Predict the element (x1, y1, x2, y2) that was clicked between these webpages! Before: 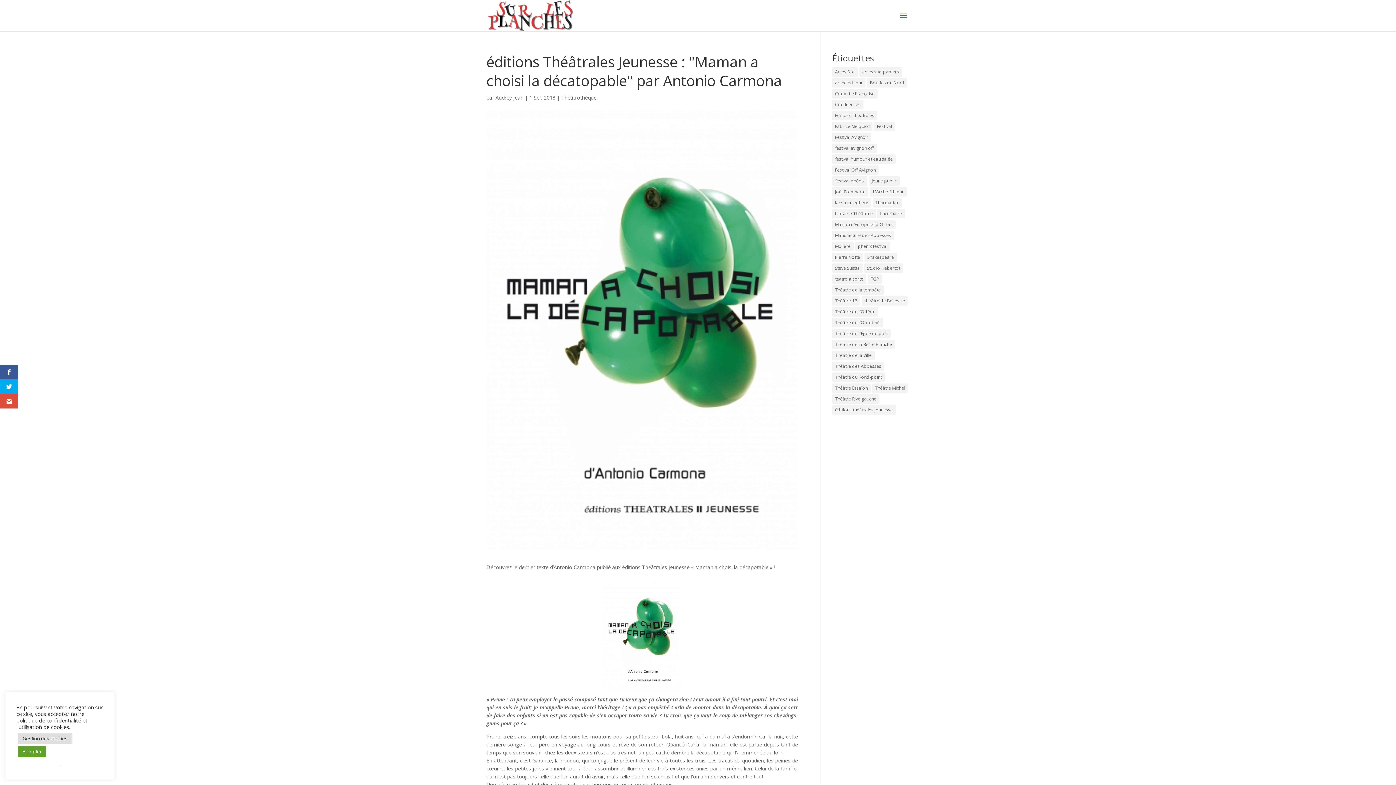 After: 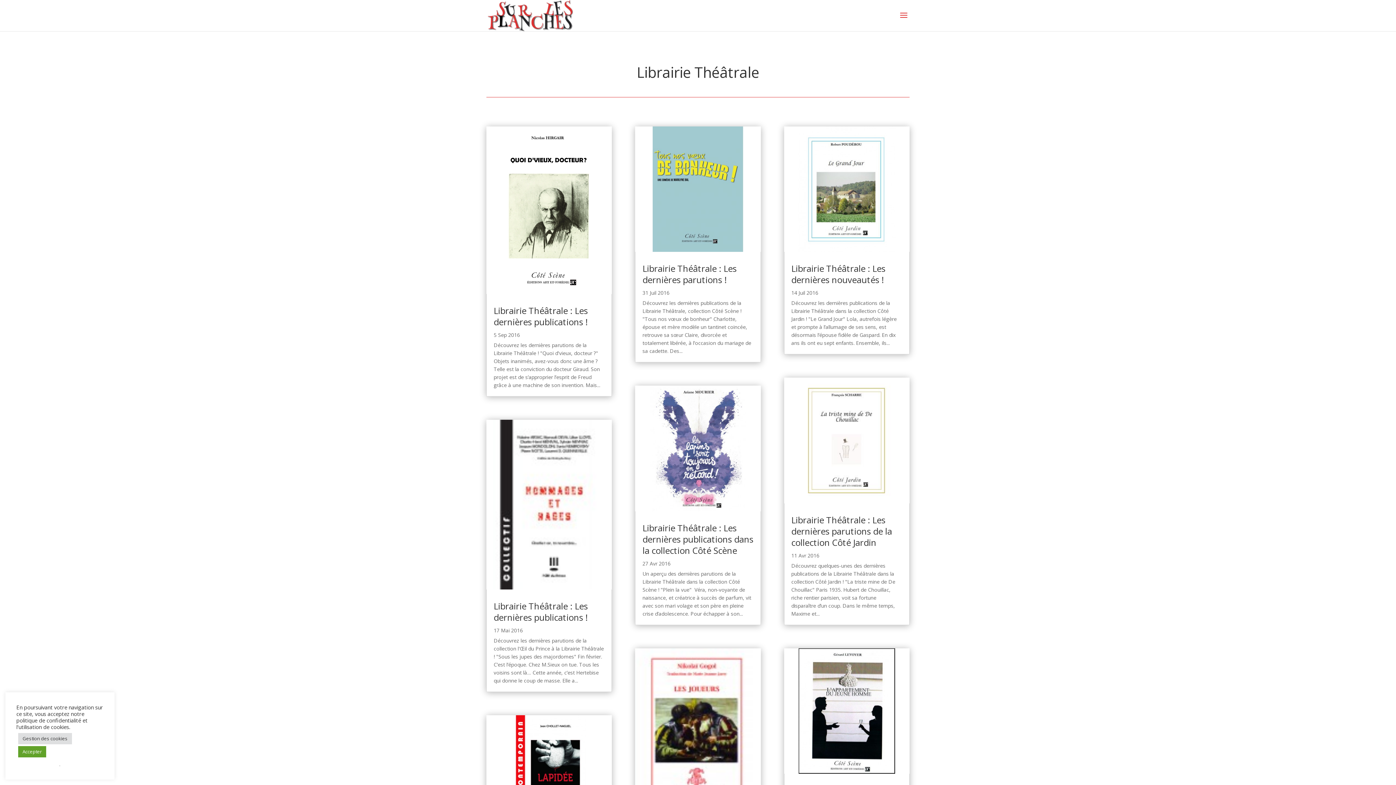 Action: label: Librairie Théâtrale (20 éléments) bbox: (832, 209, 876, 218)